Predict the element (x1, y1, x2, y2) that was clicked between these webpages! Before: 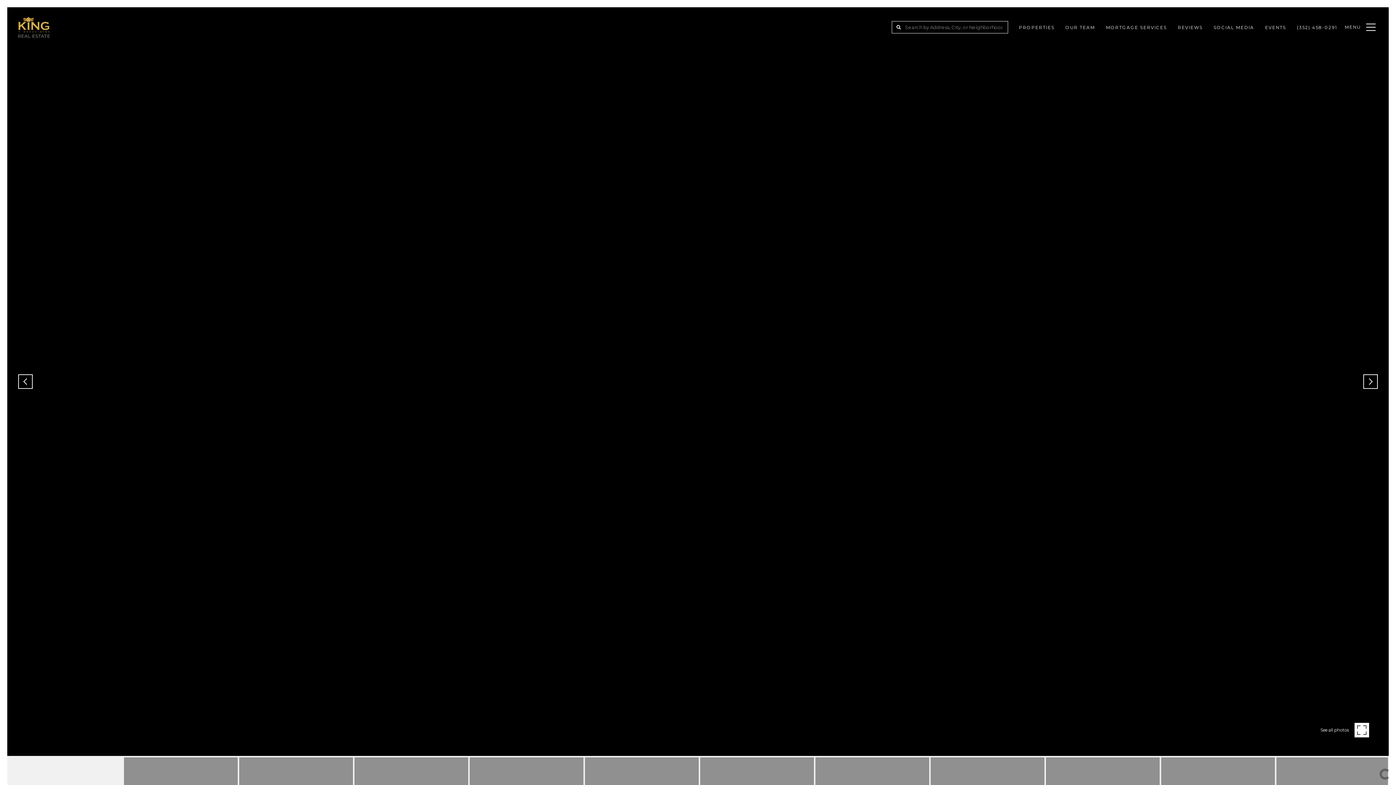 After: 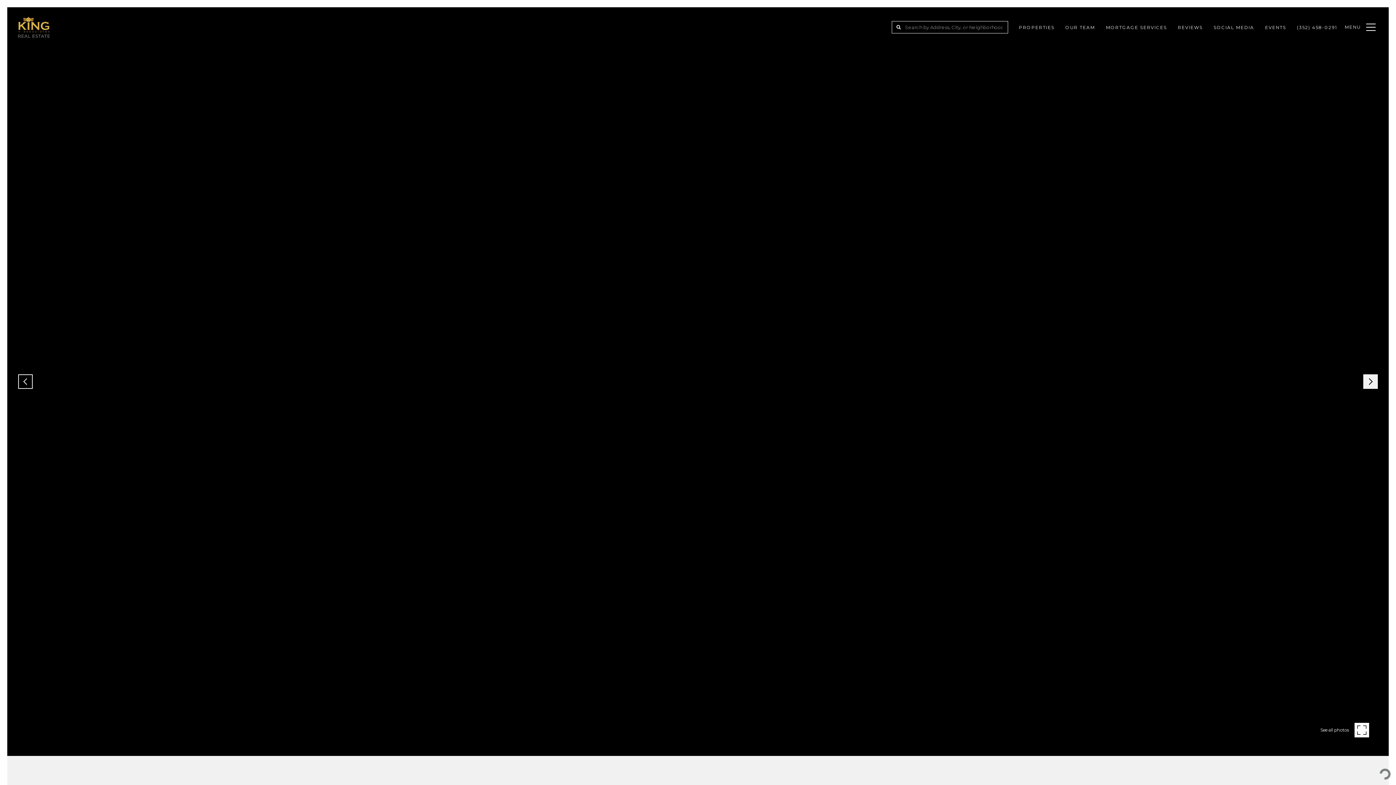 Action: label: Next bbox: (1363, 374, 1378, 389)